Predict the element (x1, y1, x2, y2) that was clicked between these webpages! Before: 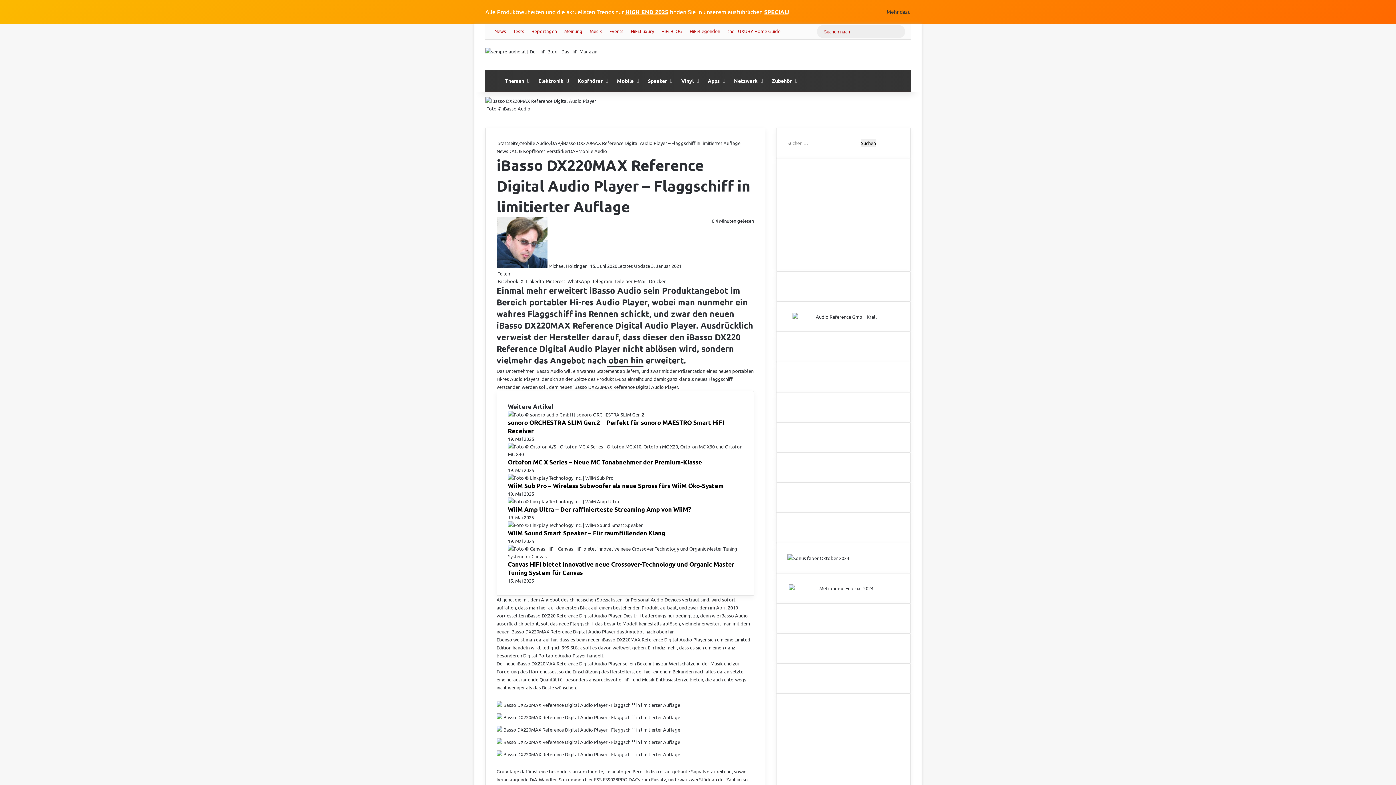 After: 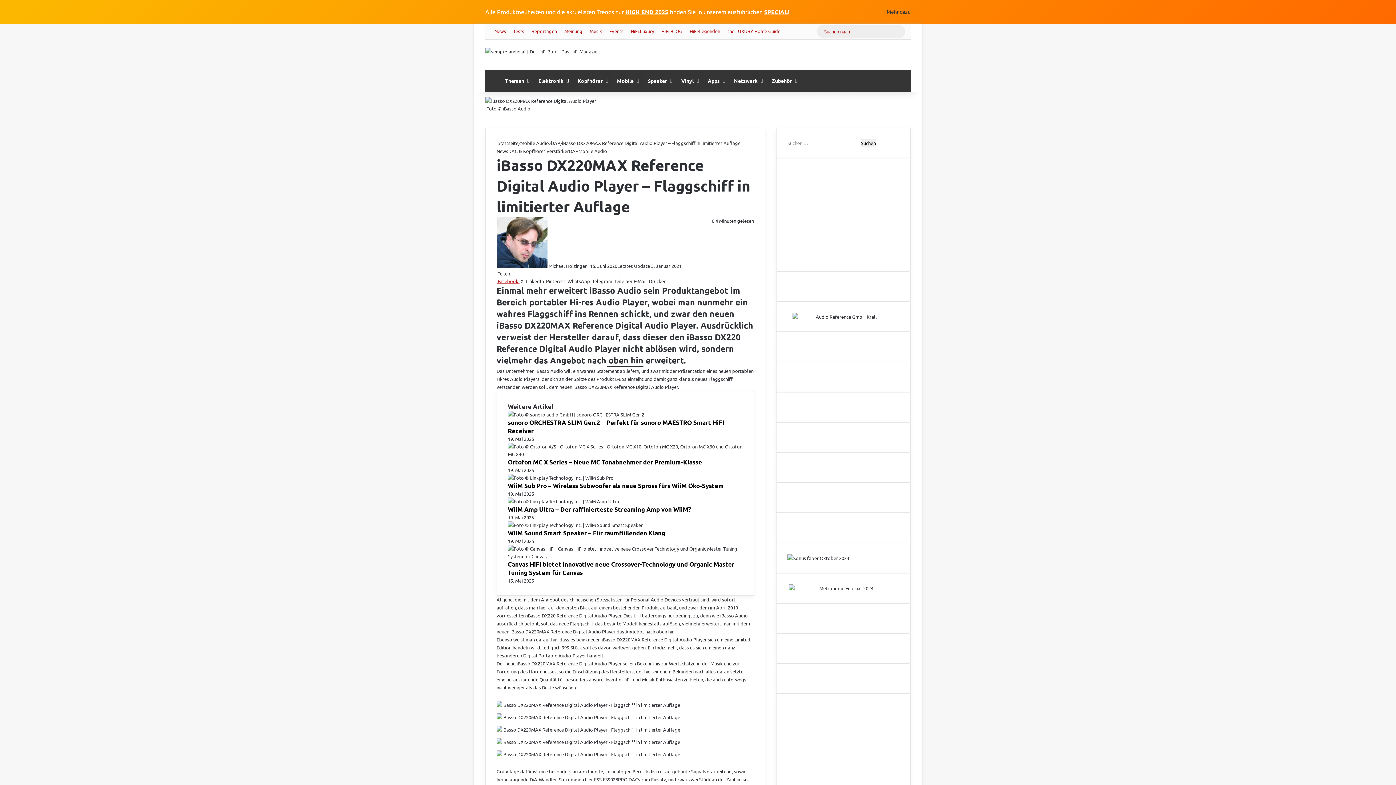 Action: bbox: (496, 278, 519, 284) label:  Facebook 